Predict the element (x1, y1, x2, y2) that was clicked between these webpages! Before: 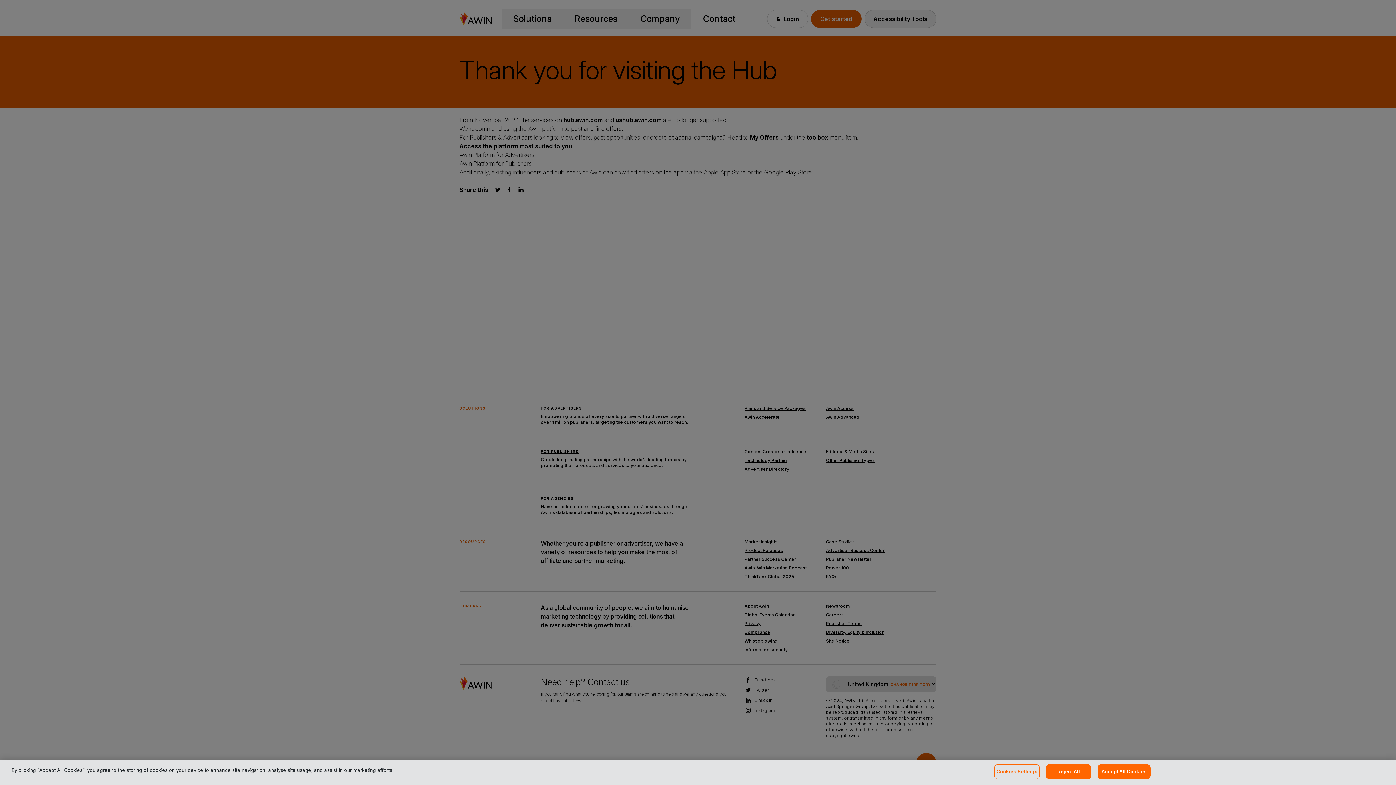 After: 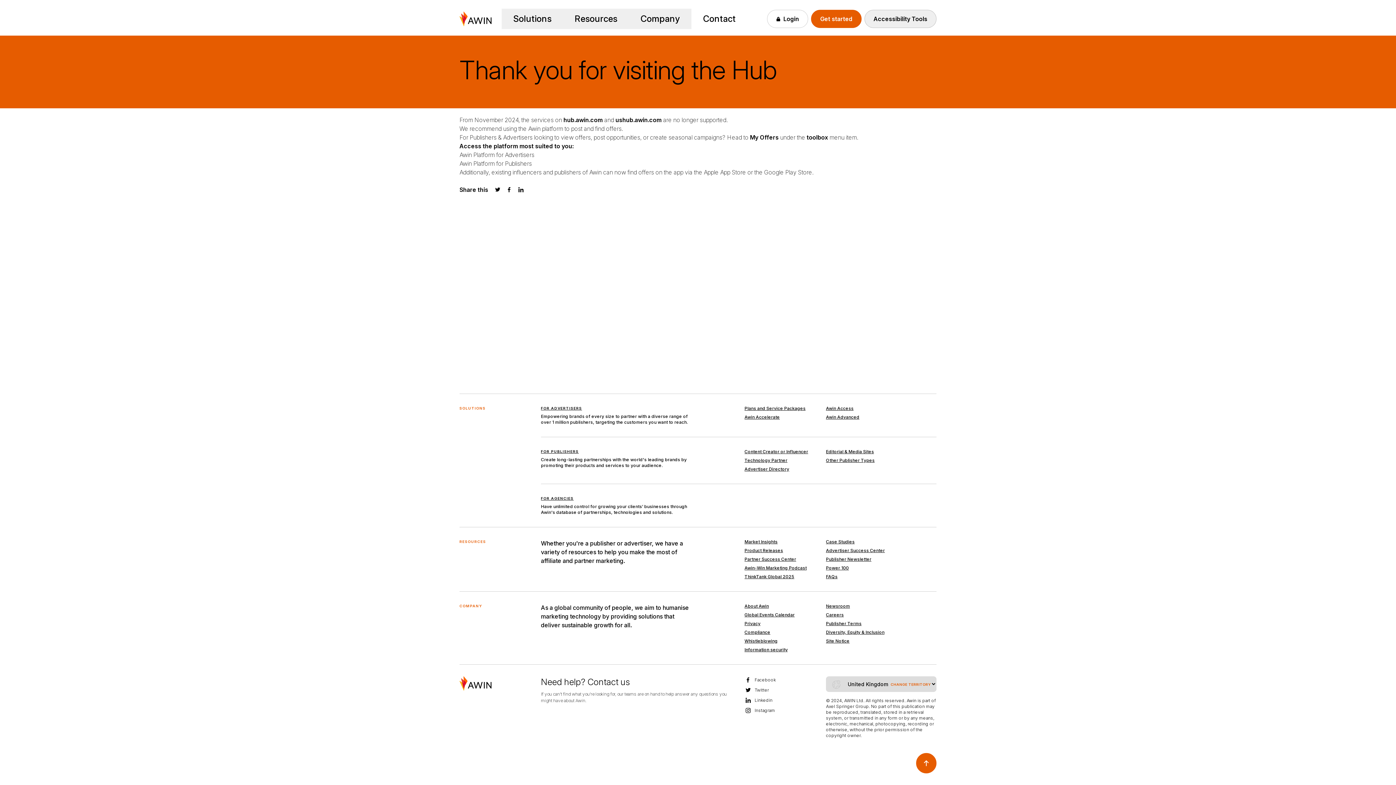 Action: bbox: (1046, 764, 1091, 779) label: Reject All